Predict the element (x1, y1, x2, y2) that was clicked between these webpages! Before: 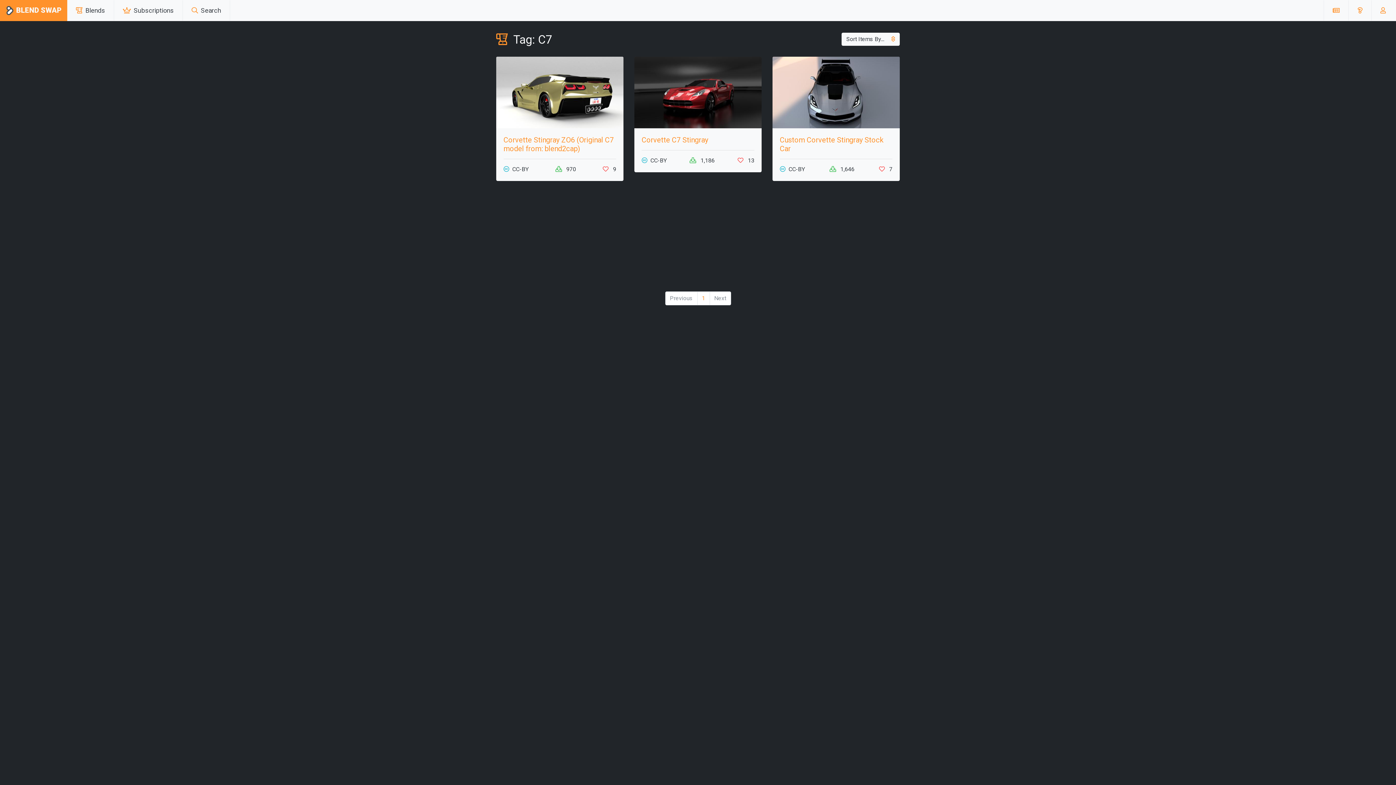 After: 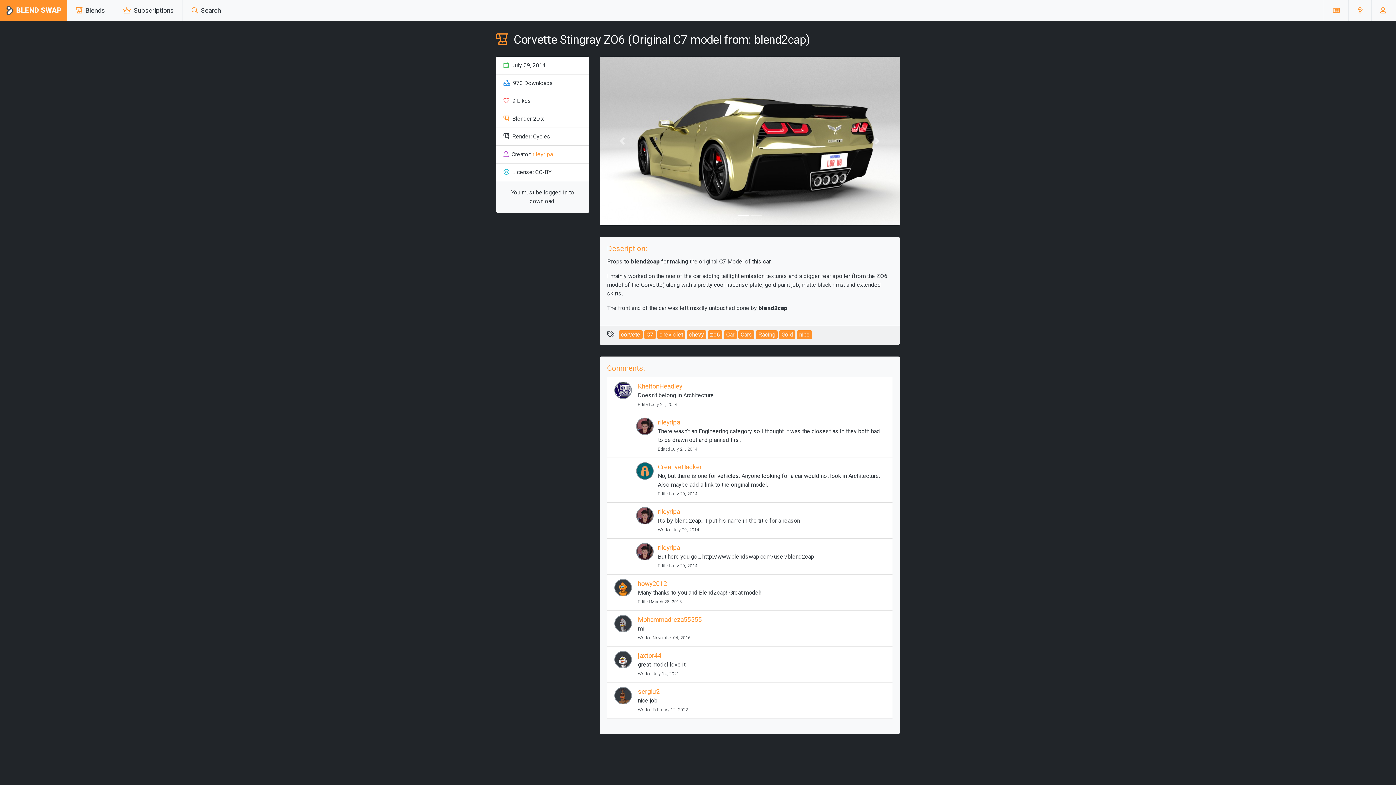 Action: bbox: (503, 135, 613, 152) label: Corvette Stingray ZO6 (Original C7 model from: blend2cap)